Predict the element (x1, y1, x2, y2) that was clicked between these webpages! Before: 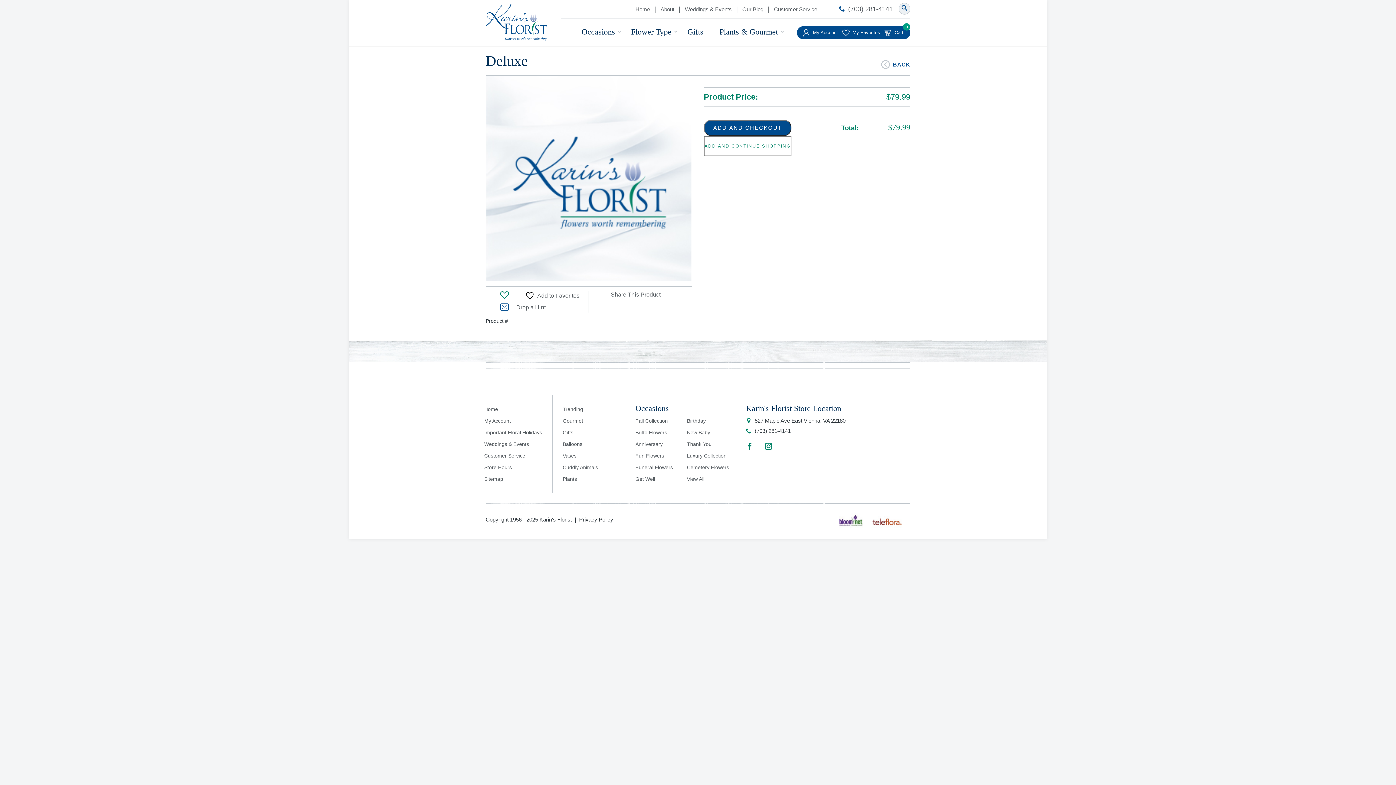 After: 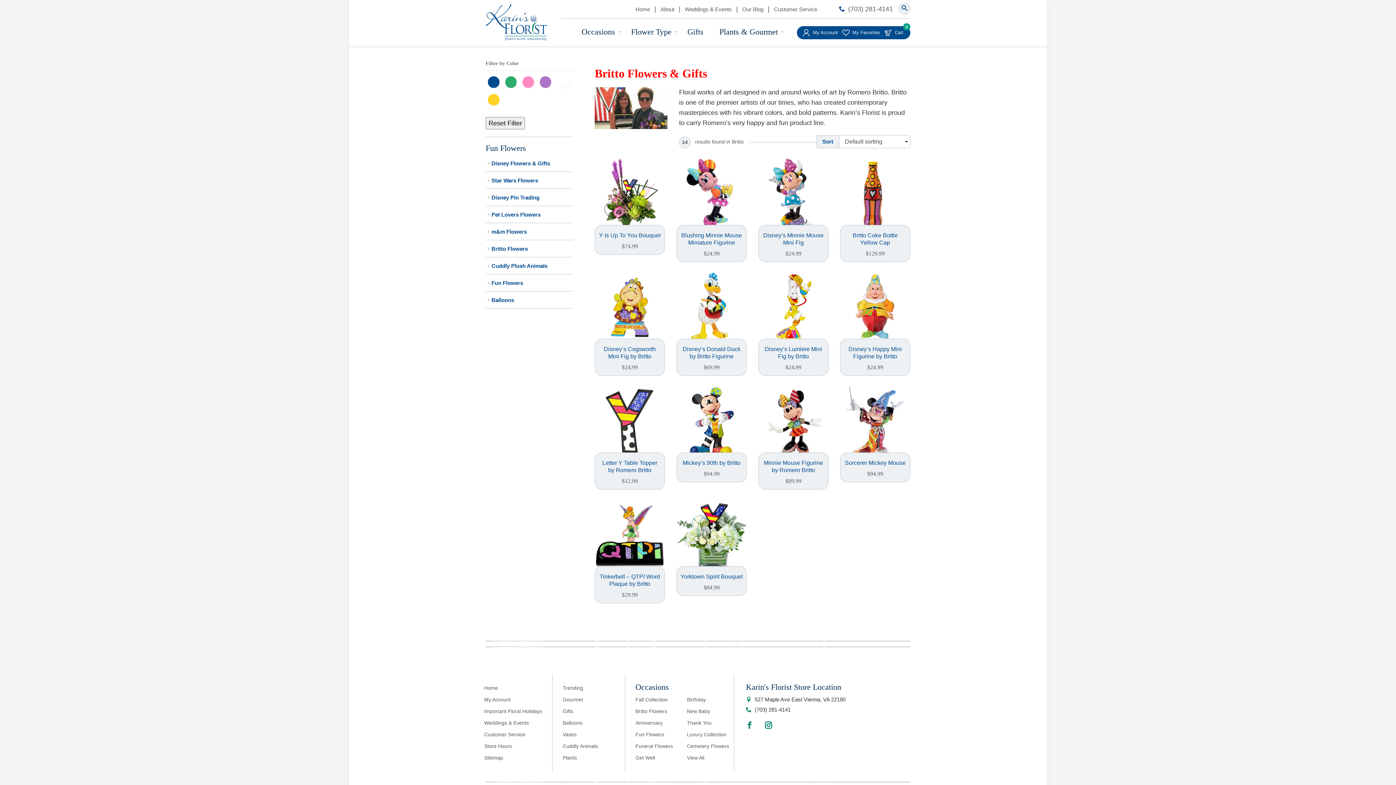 Action: label: Britto Flowers bbox: (635, 429, 667, 435)